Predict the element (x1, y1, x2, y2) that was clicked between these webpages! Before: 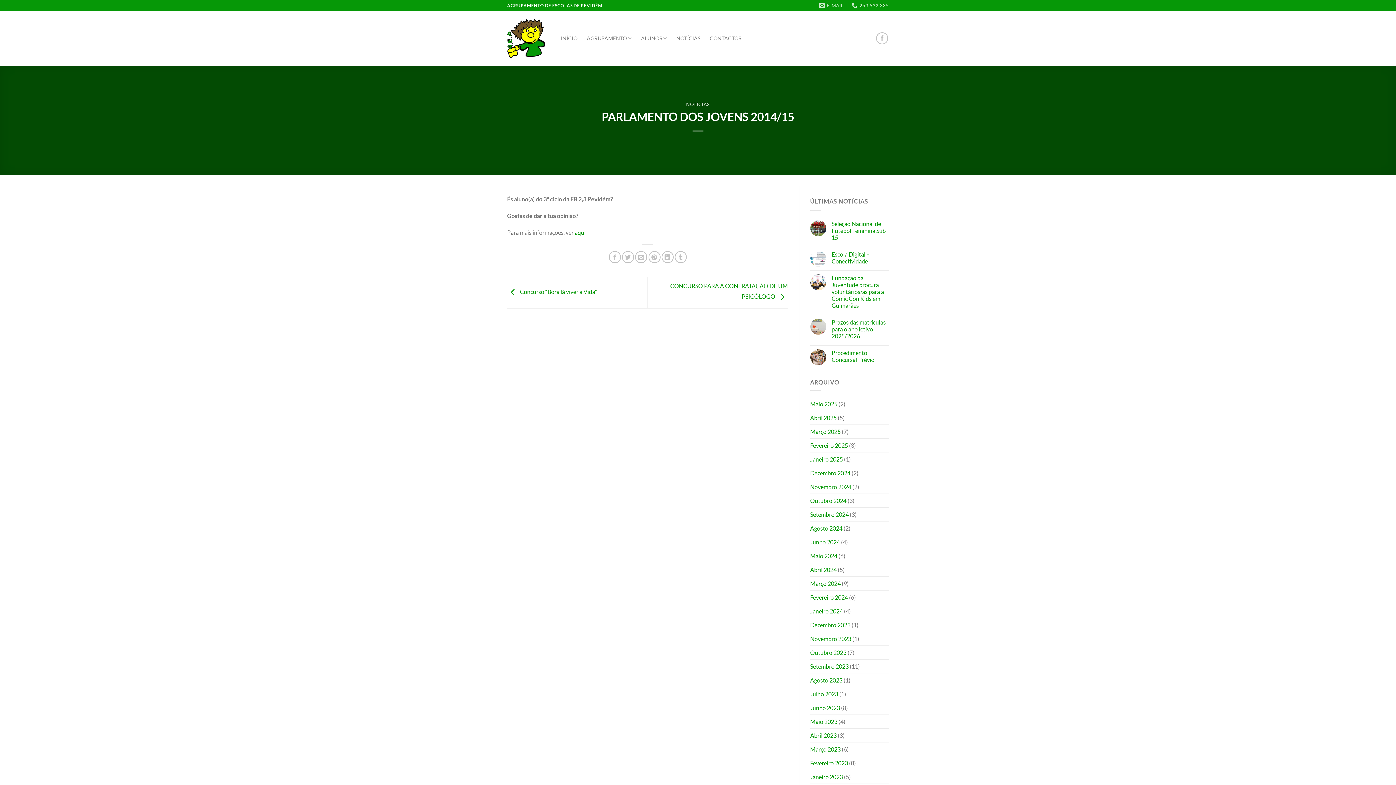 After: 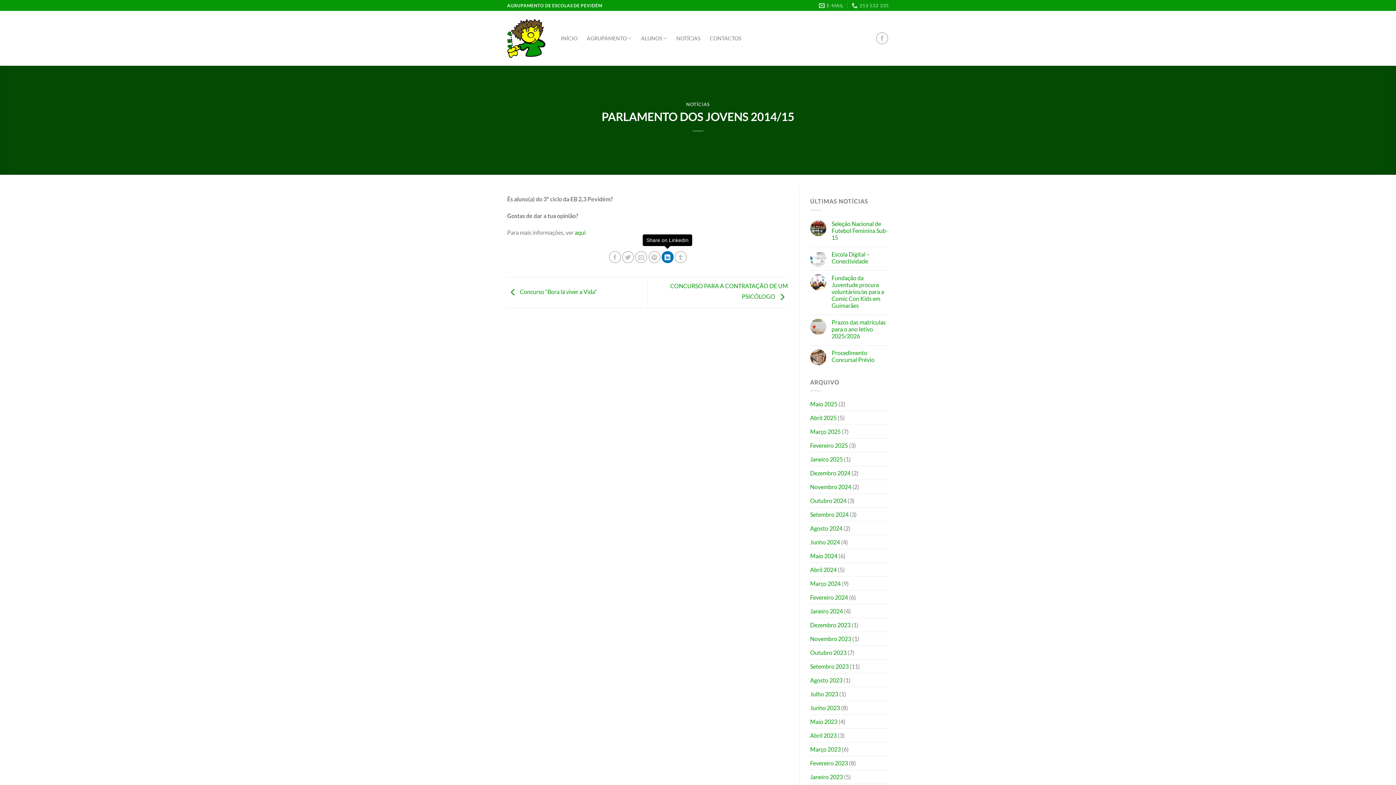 Action: bbox: (661, 251, 673, 263) label: Share on LinkedIn